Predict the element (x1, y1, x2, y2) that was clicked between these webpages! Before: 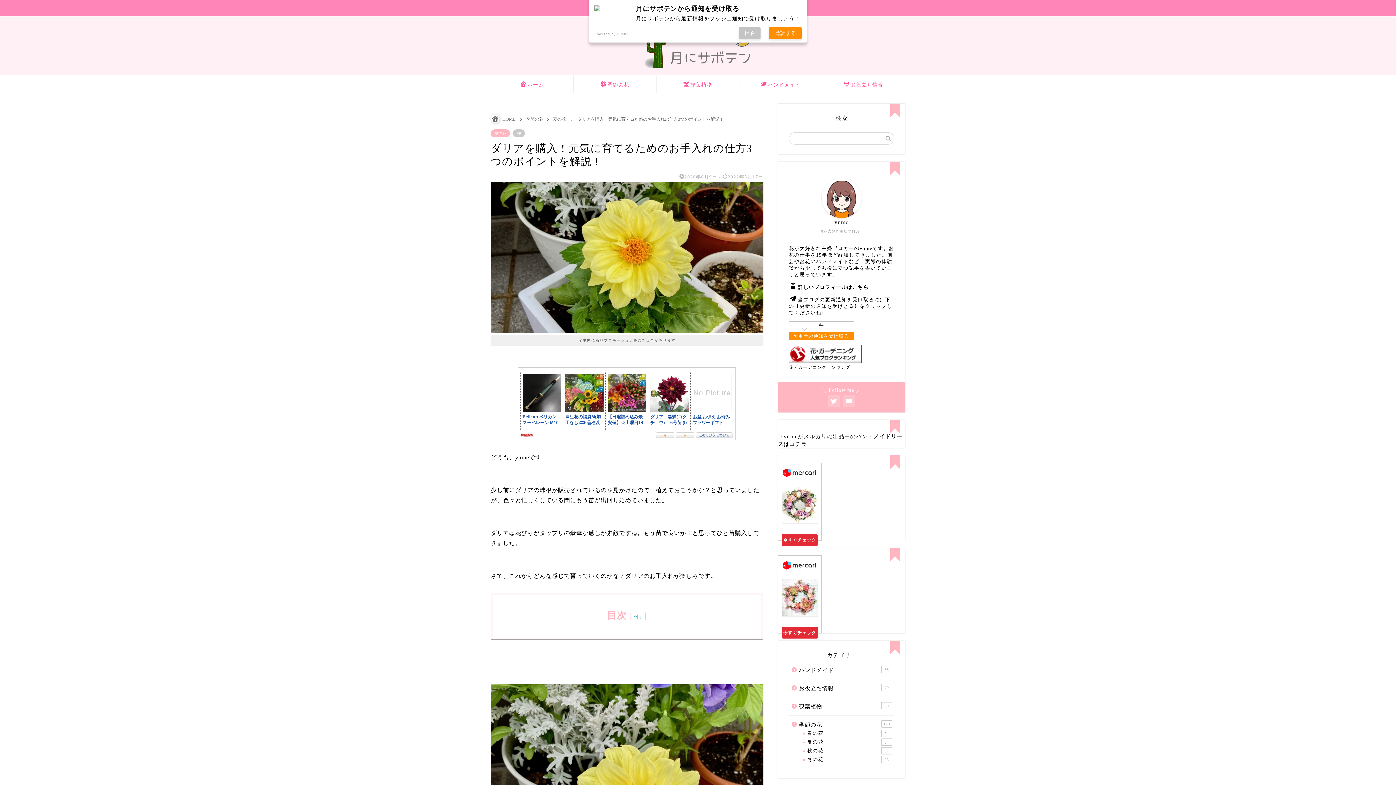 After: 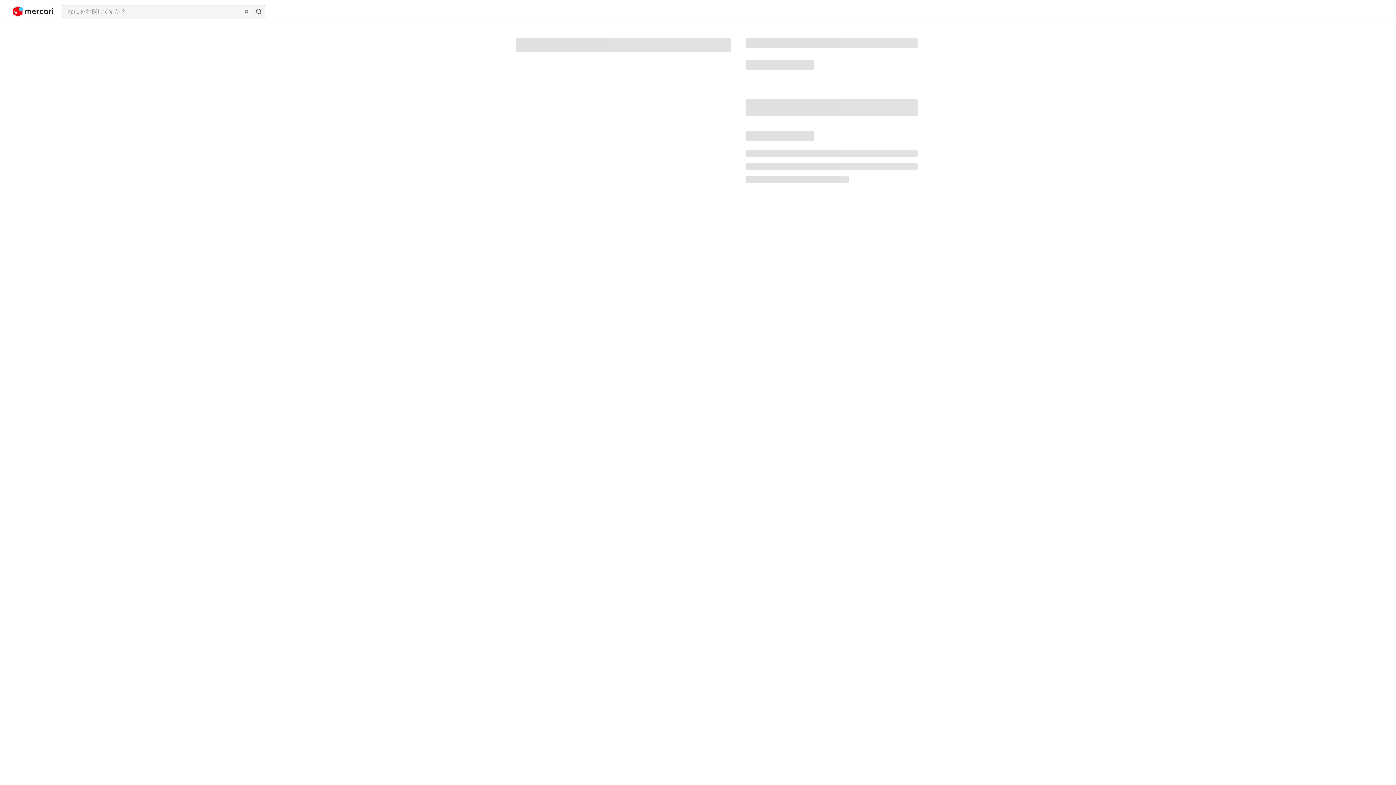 Action: bbox: (781, 534, 818, 546) label: 今すぐチェック